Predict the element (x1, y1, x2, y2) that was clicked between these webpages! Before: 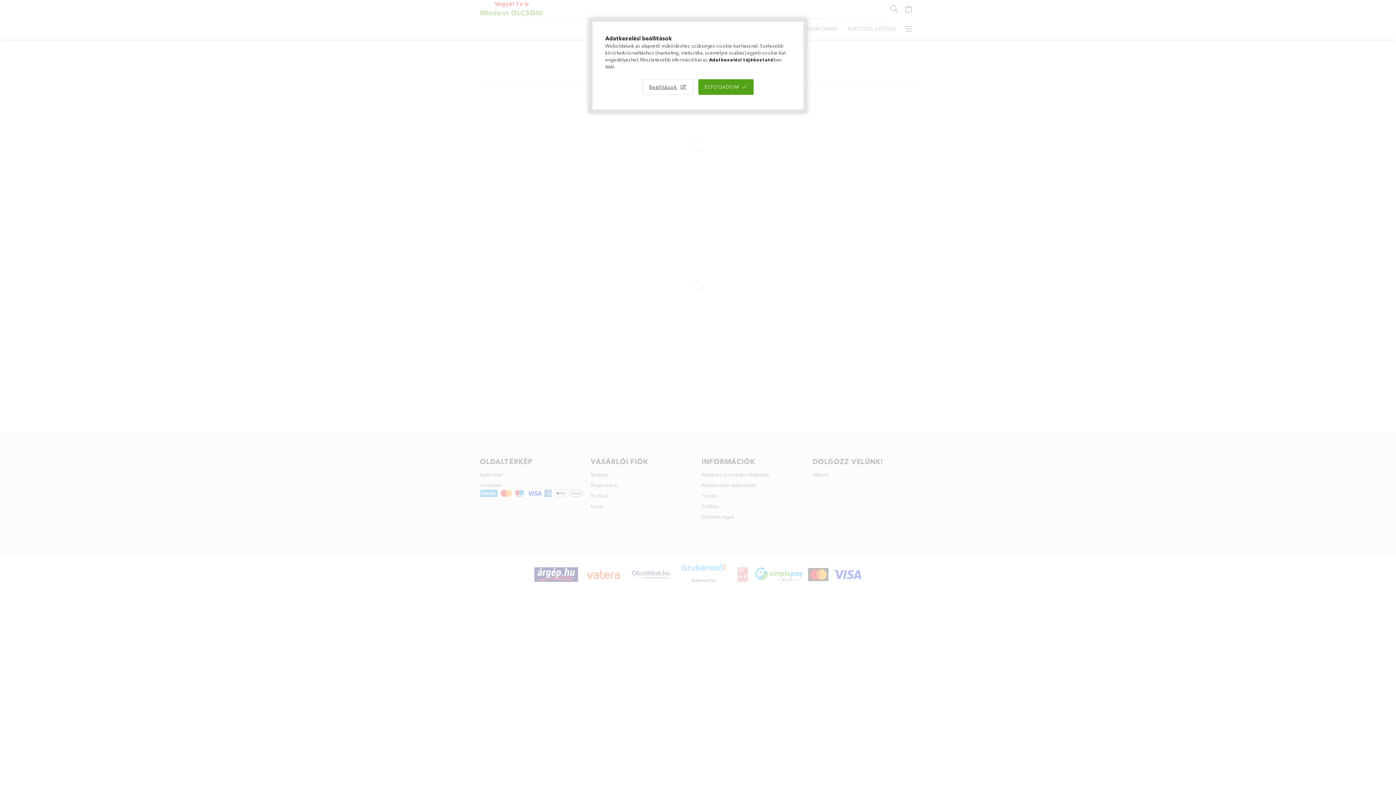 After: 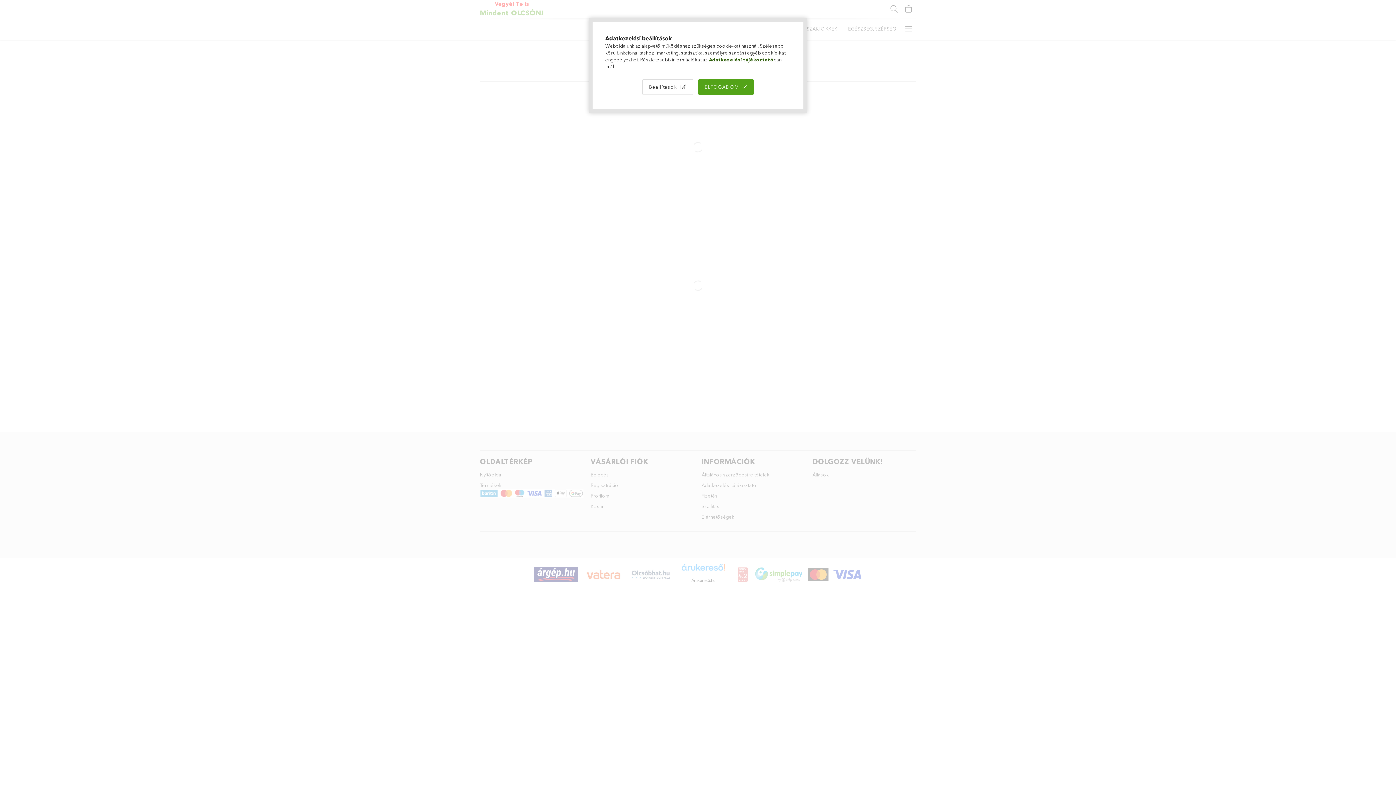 Action: bbox: (709, 56, 773, 62) label: Adatkezelési tájékoztató